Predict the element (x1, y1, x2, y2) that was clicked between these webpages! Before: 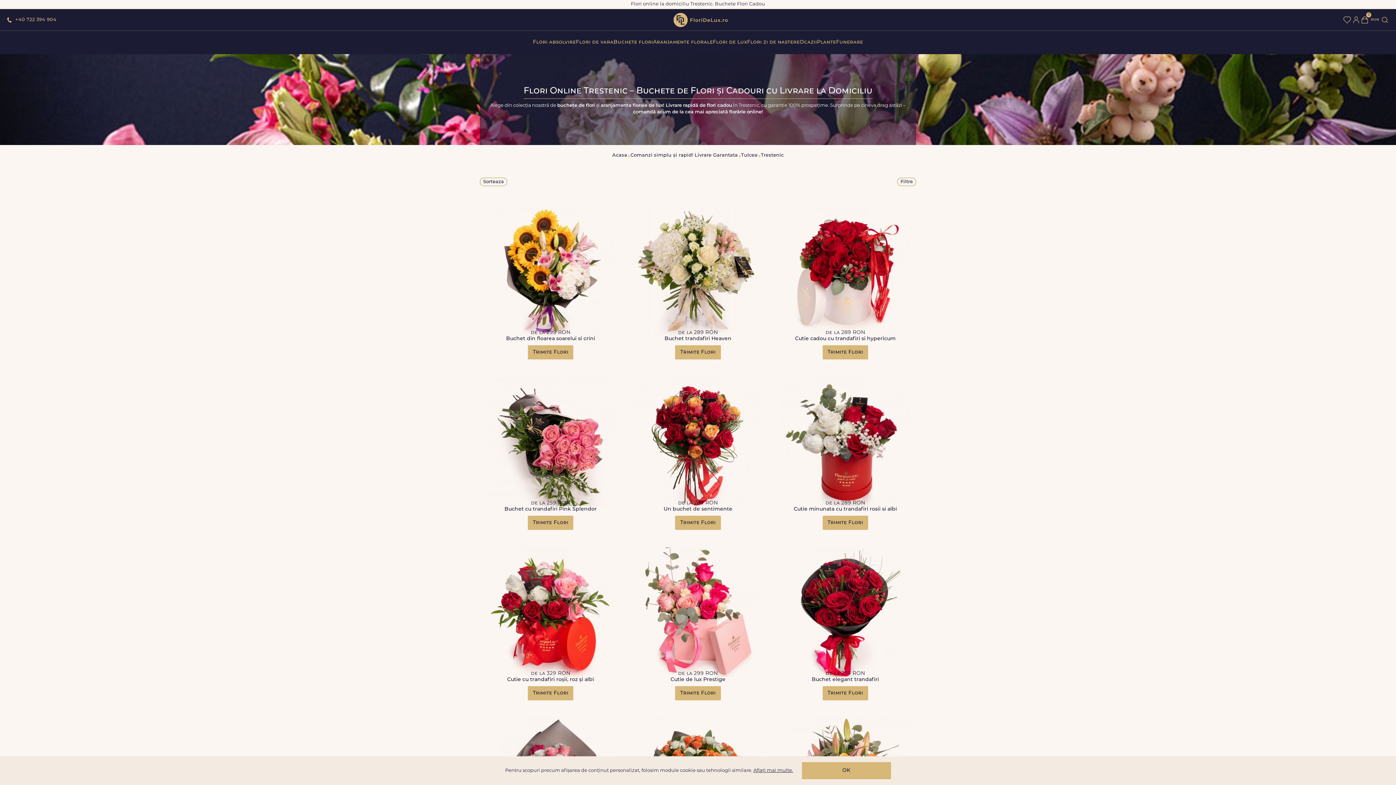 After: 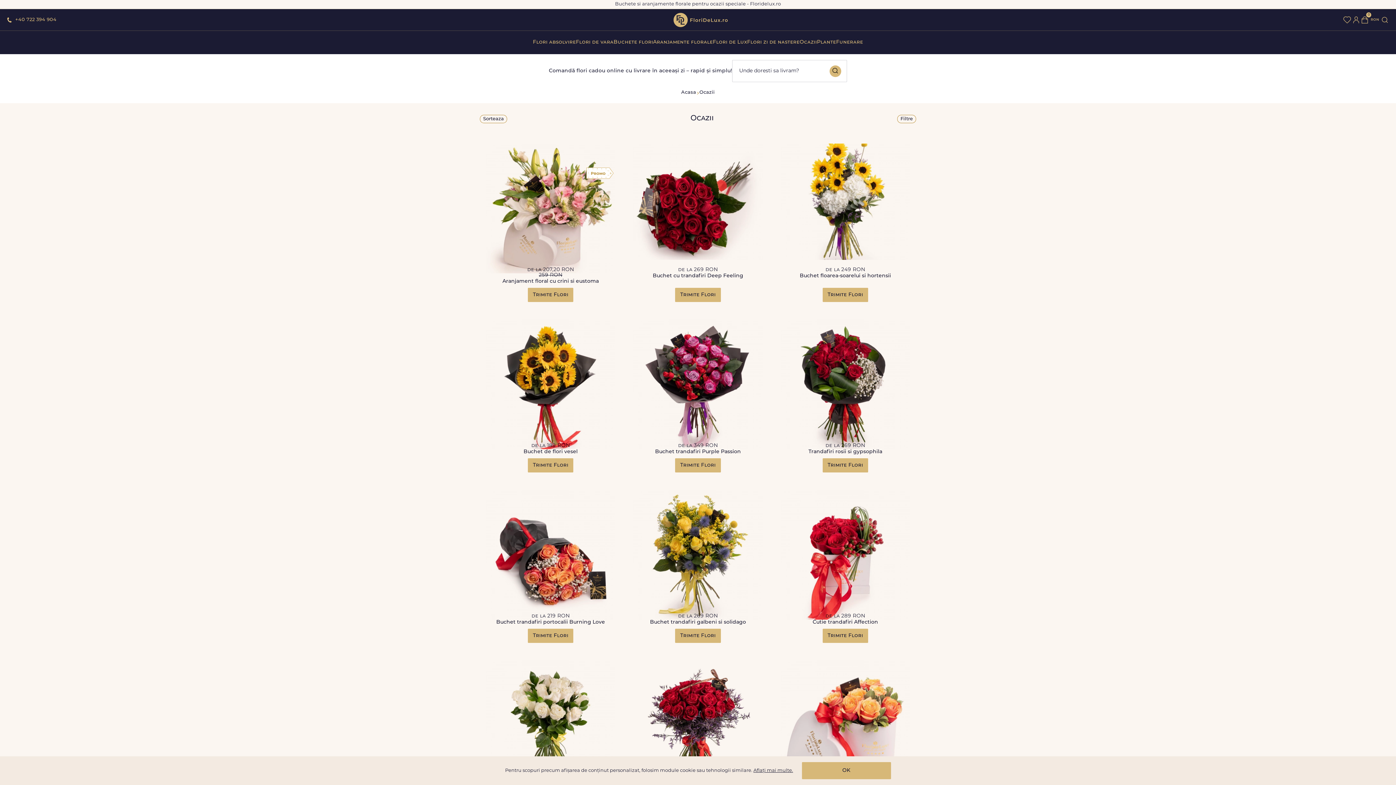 Action: bbox: (799, 36, 817, 48) label: Ocazii